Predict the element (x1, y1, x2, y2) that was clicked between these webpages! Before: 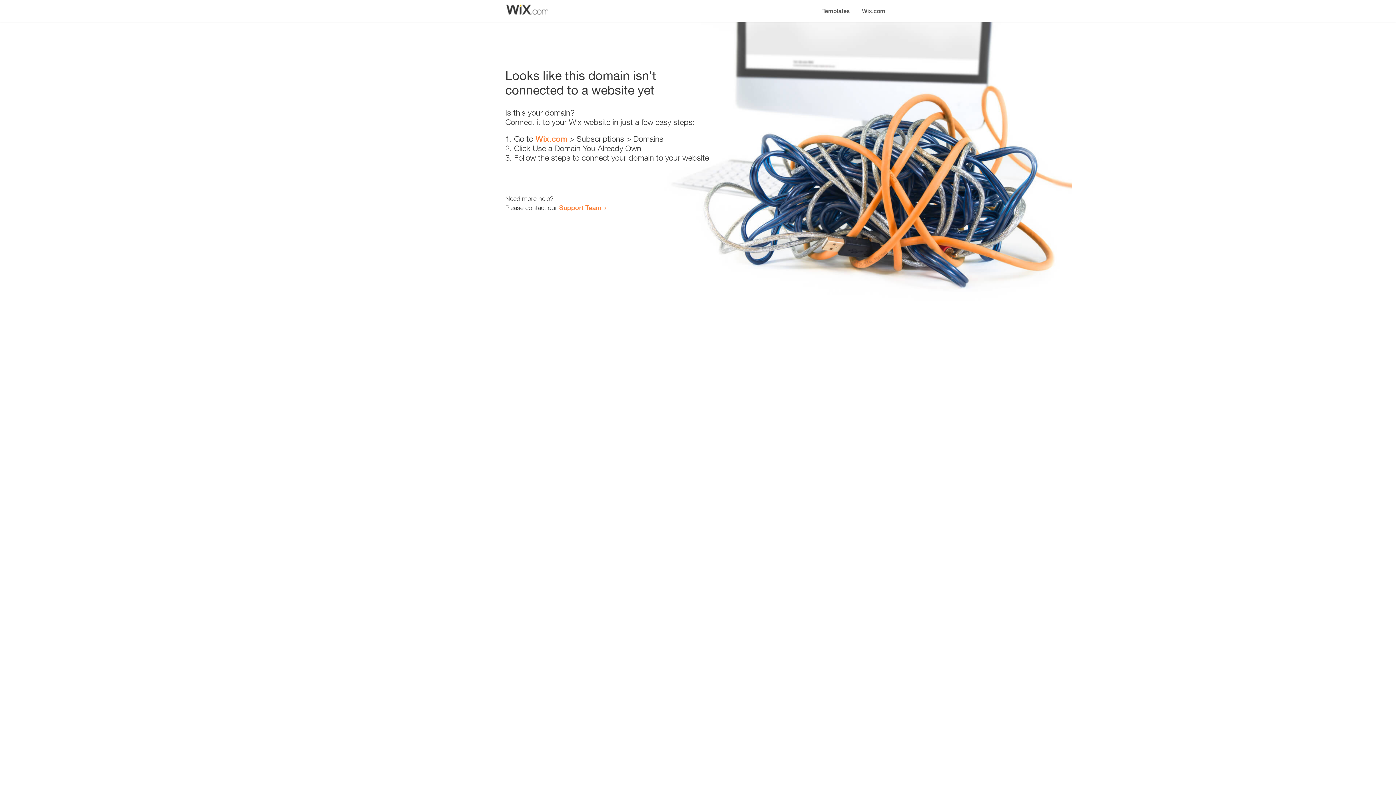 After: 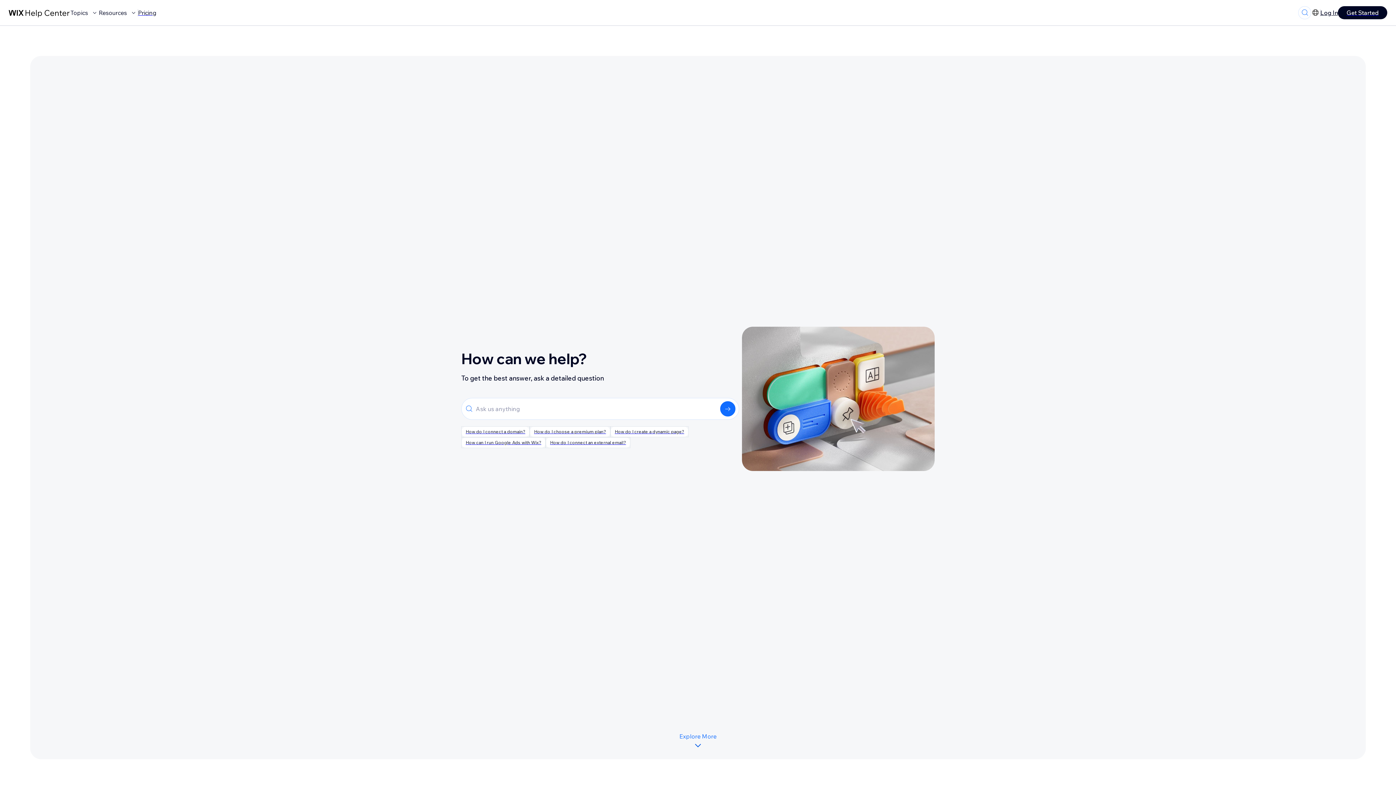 Action: label: Support Team bbox: (559, 203, 601, 211)